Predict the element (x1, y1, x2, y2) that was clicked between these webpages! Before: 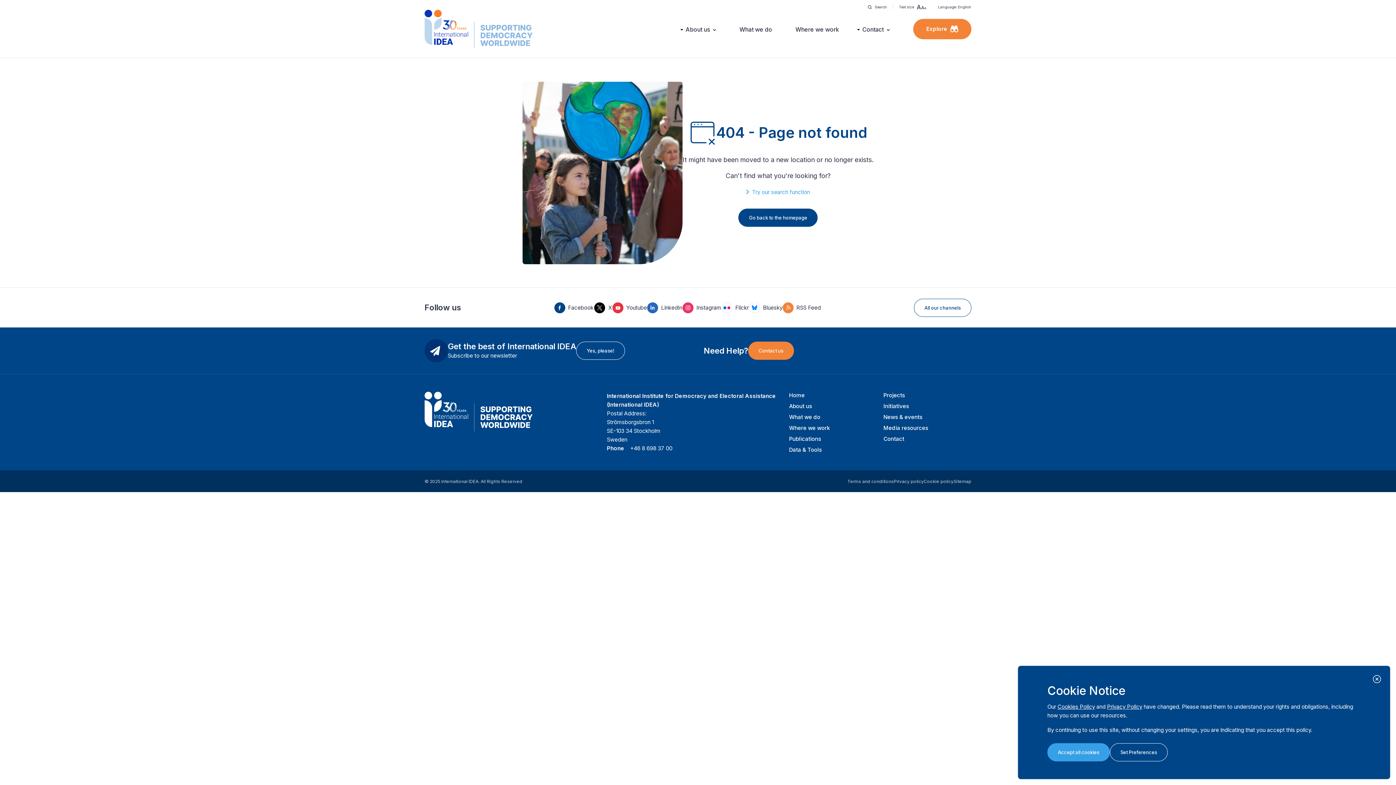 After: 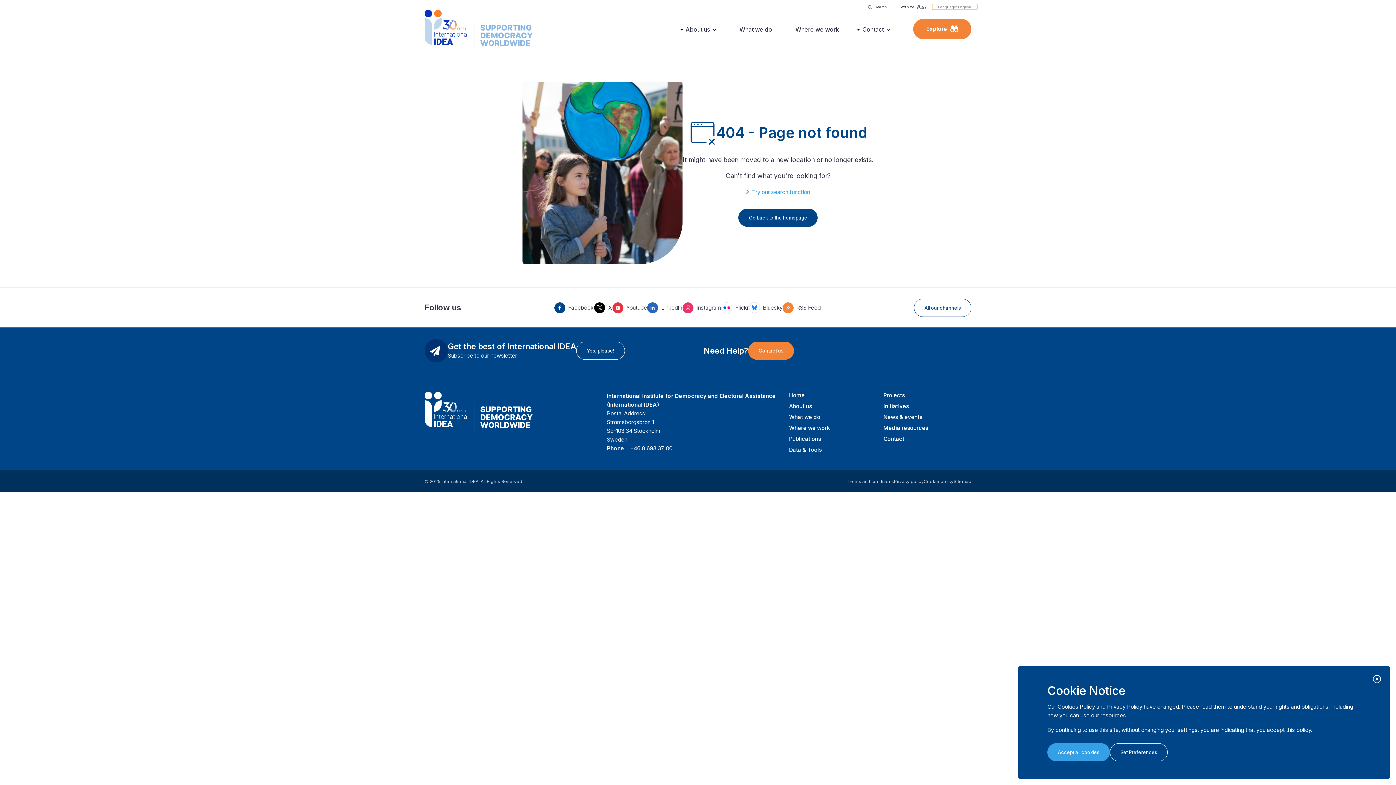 Action: label: Language: English bbox: (932, 4, 977, 9)